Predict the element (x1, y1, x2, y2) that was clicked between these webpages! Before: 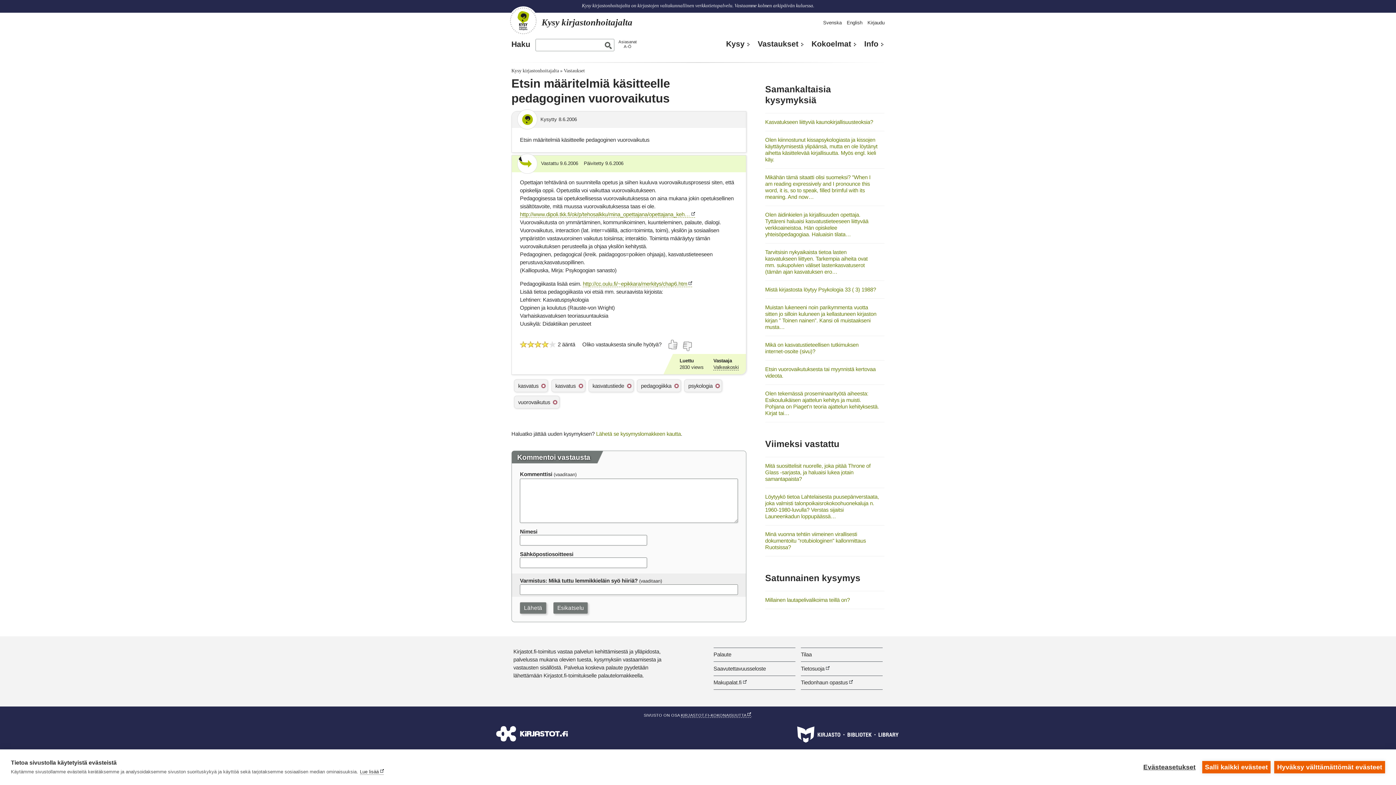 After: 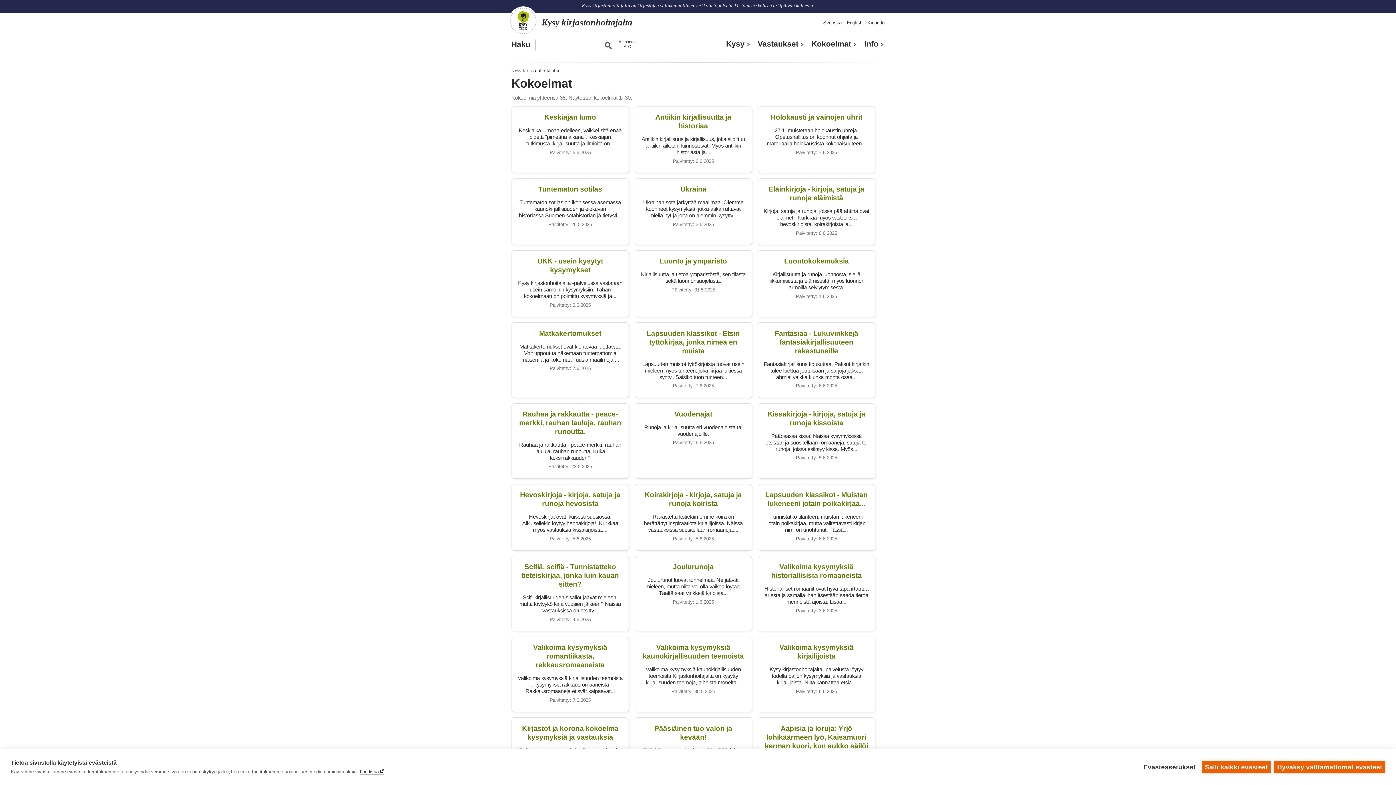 Action: label: Kokoelmat bbox: (811, 39, 857, 48)